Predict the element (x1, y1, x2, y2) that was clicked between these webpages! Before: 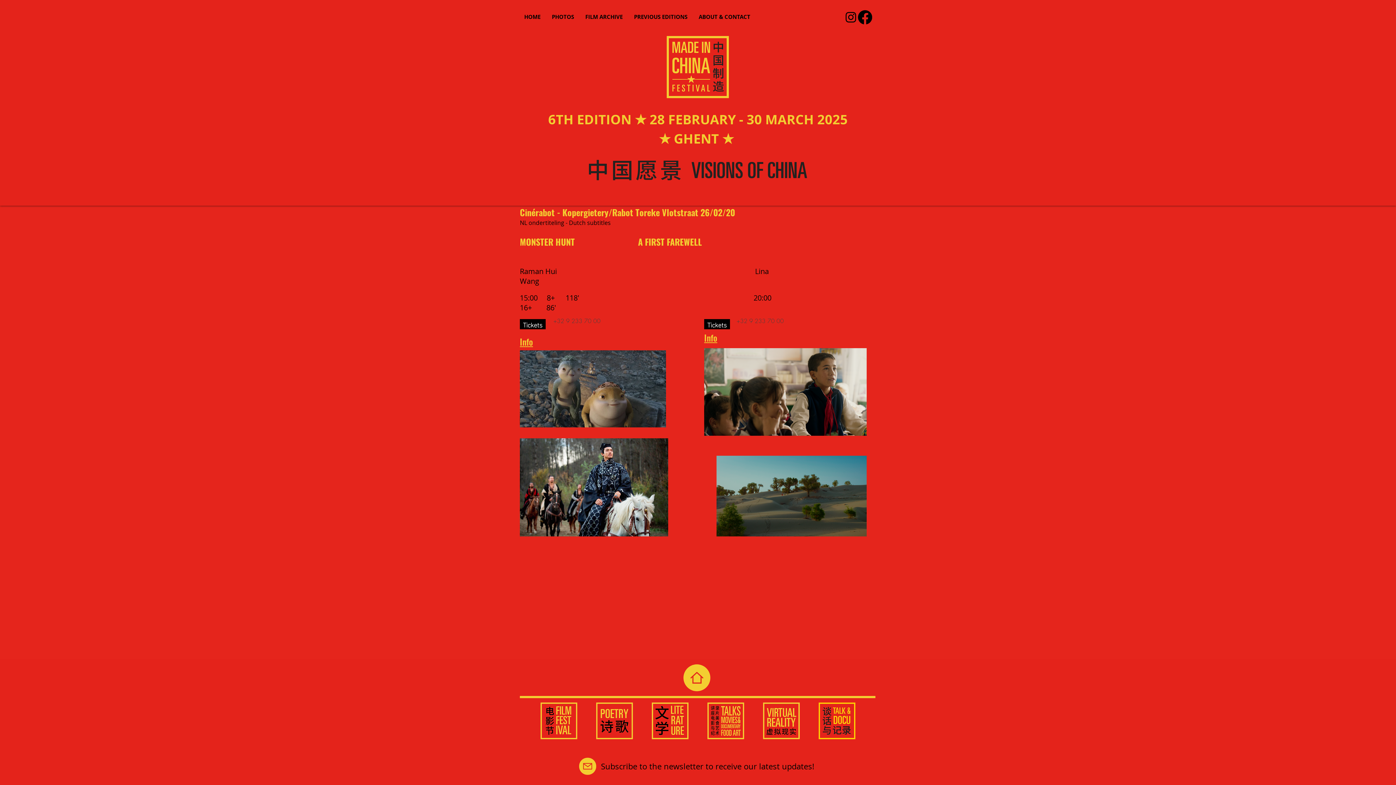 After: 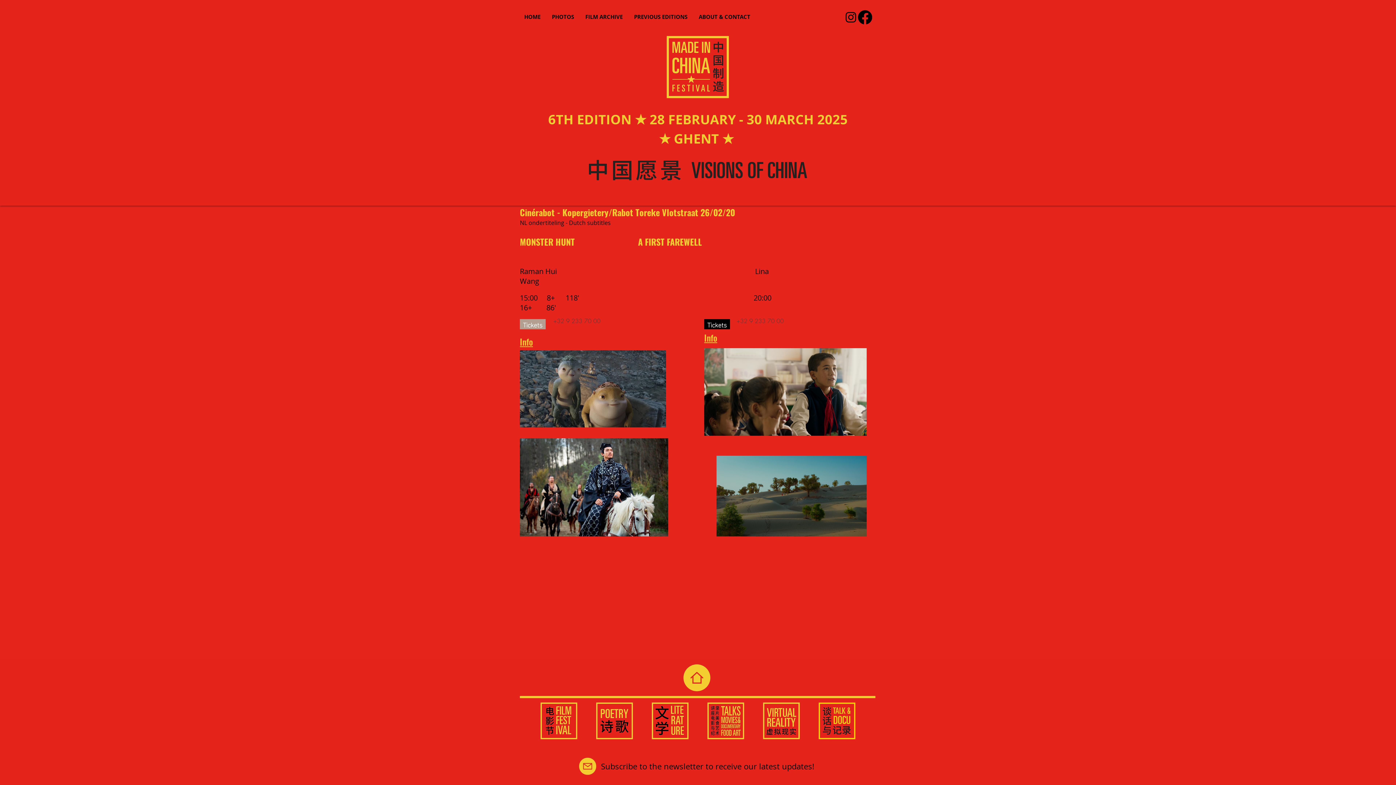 Action: bbox: (520, 319, 545, 329) label: Tickets